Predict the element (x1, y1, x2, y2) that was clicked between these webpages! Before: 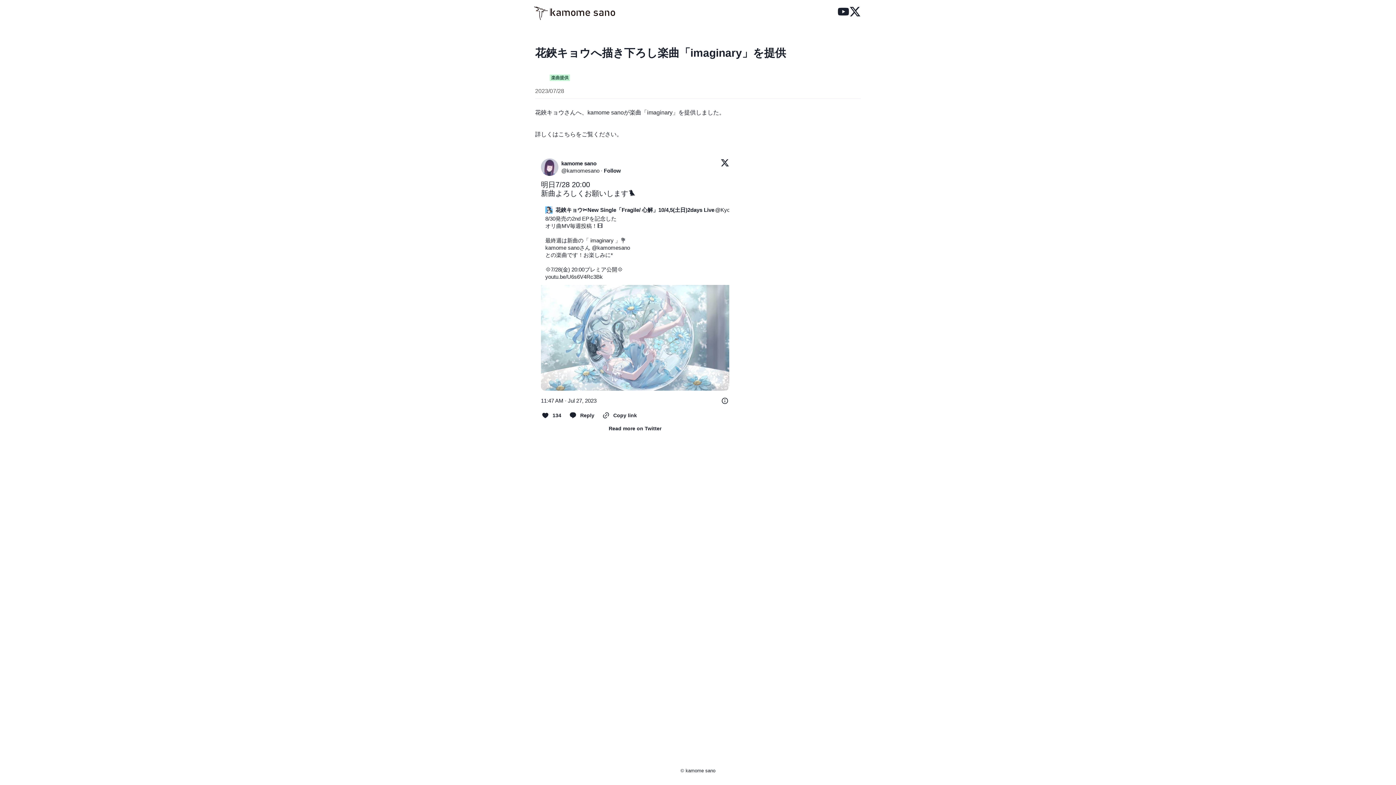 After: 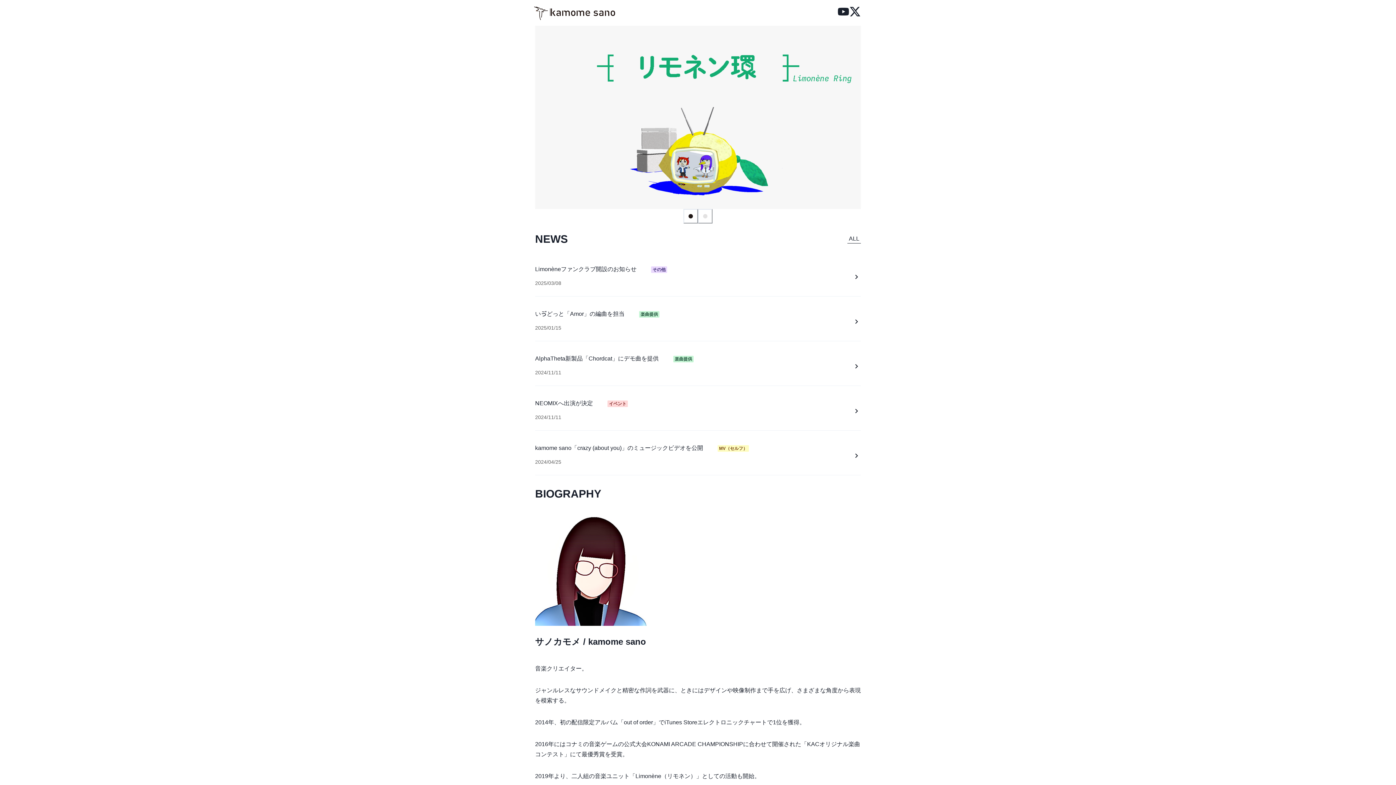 Action: bbox: (535, 5, 622, 19)